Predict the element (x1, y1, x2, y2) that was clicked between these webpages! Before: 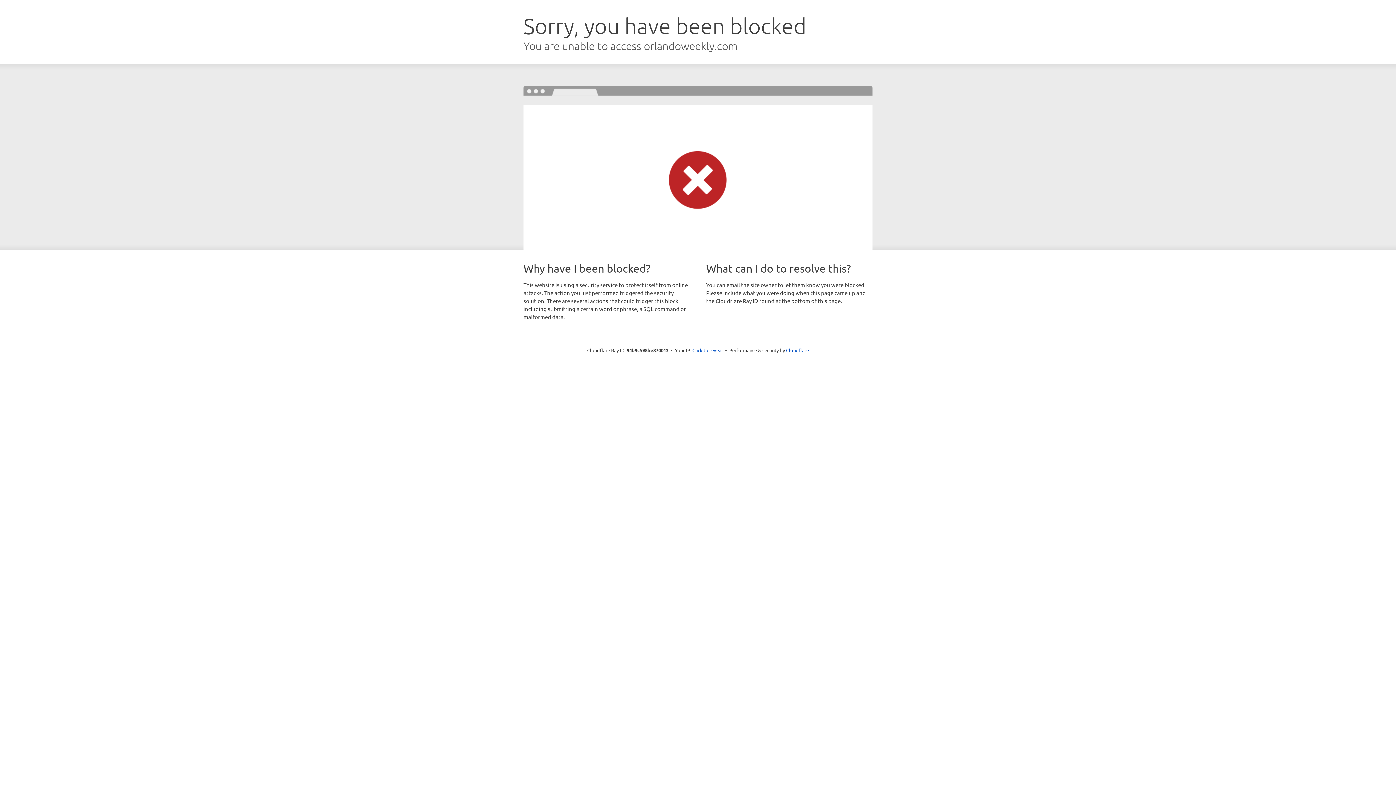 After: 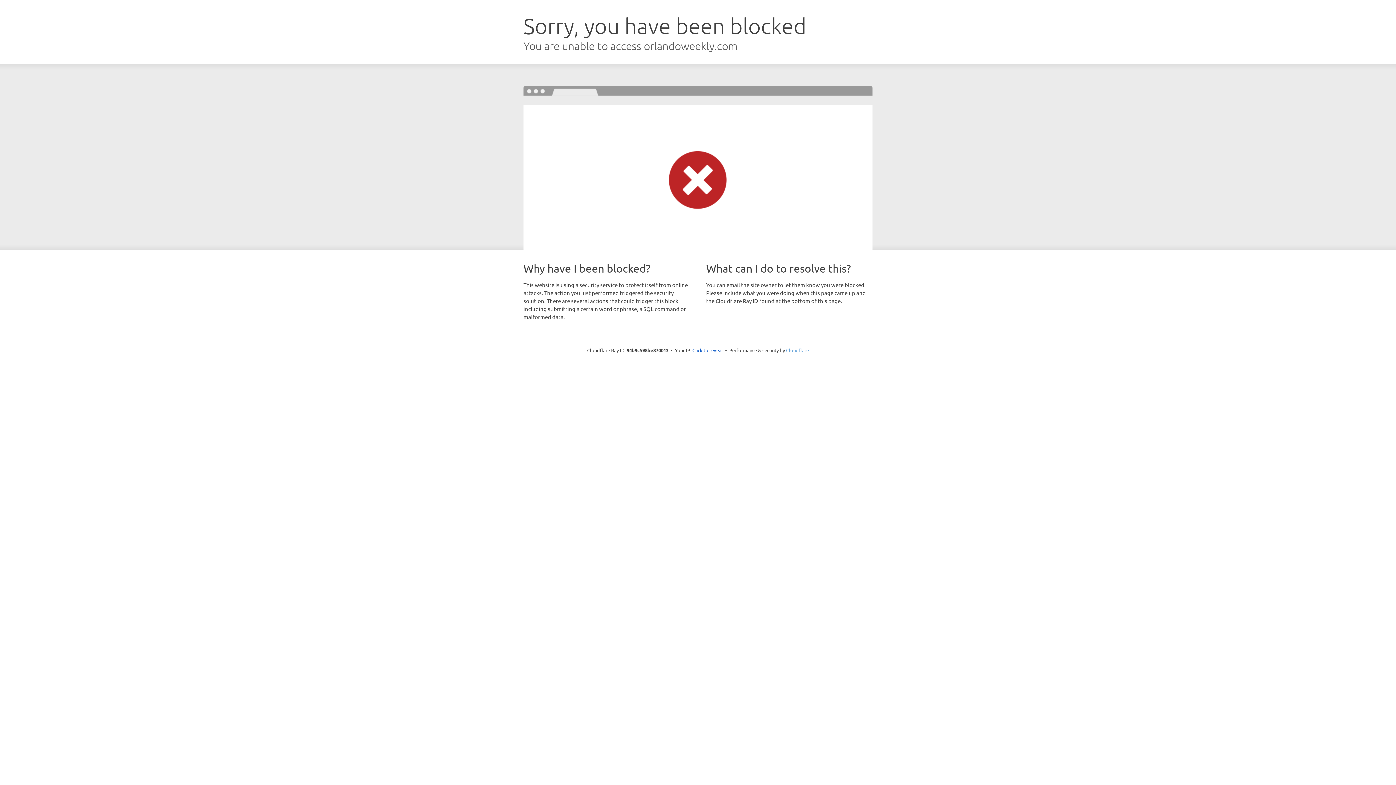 Action: label: Cloudflare bbox: (786, 347, 809, 353)